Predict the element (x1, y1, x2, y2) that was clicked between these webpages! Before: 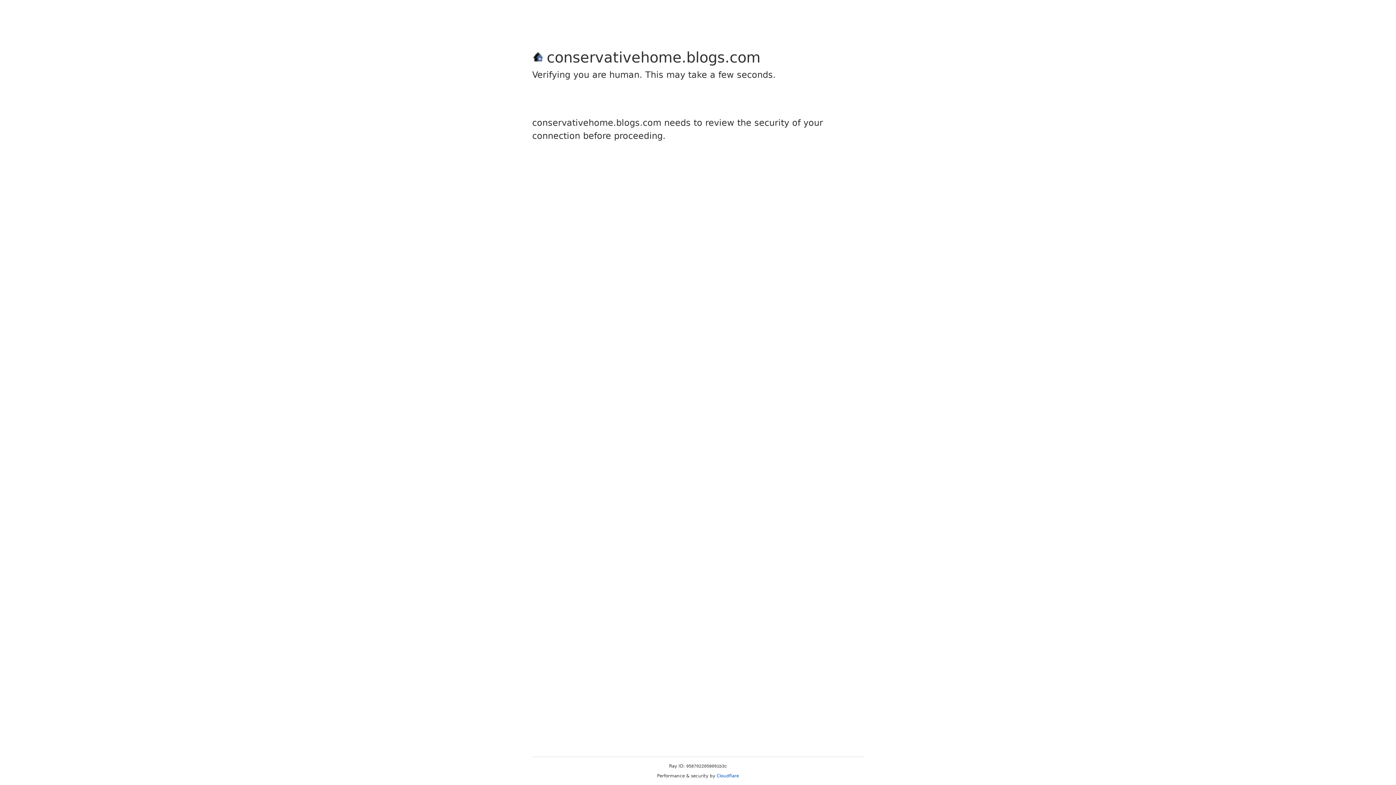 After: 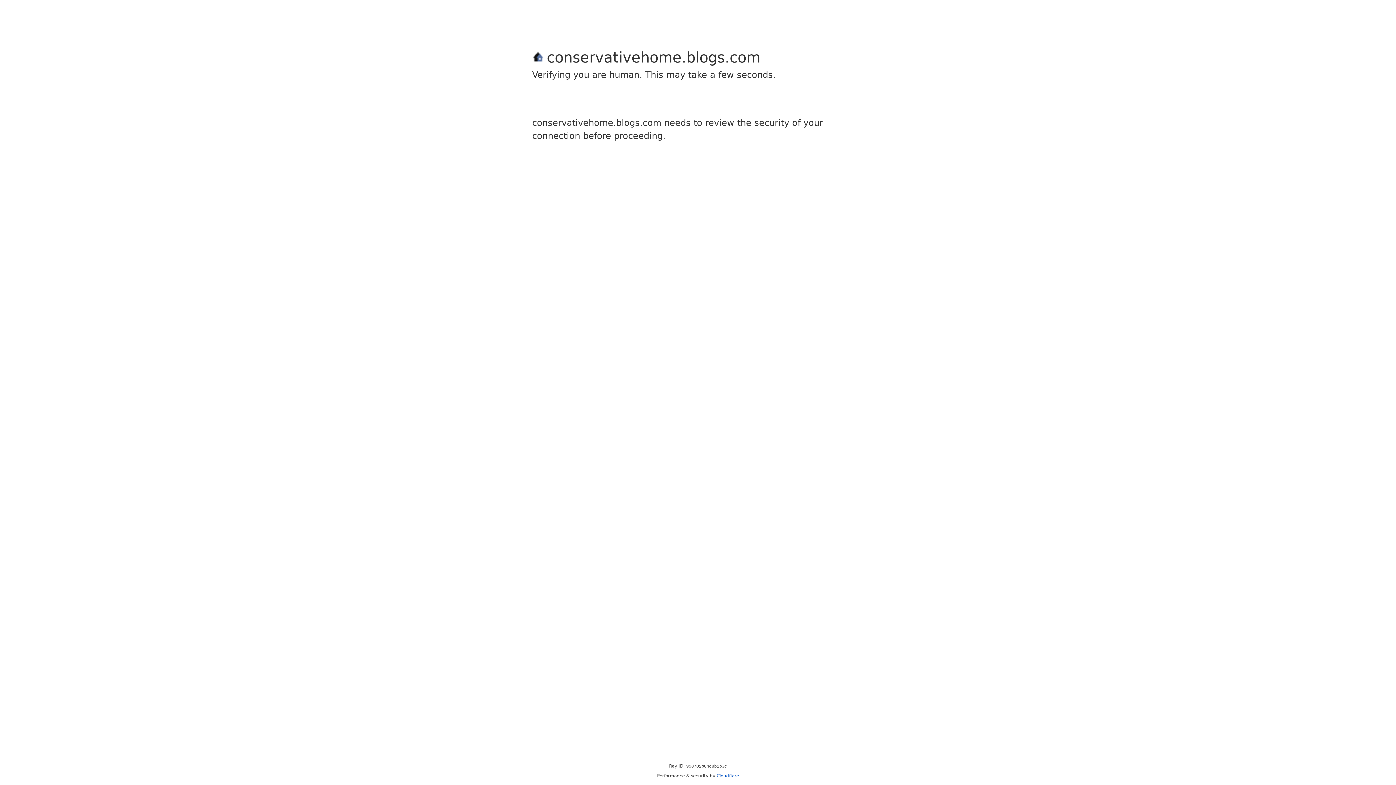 Action: label: Cloudflare bbox: (716, 773, 739, 778)